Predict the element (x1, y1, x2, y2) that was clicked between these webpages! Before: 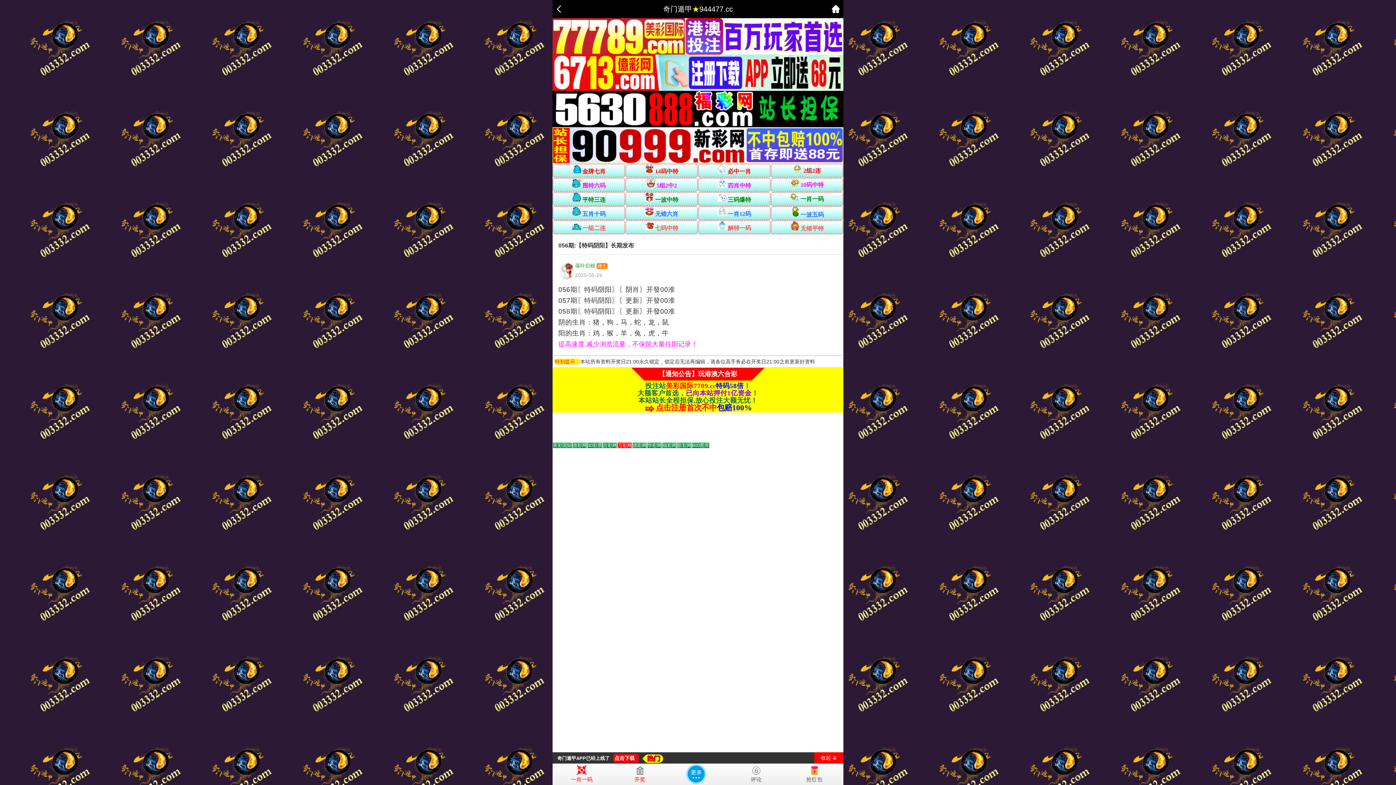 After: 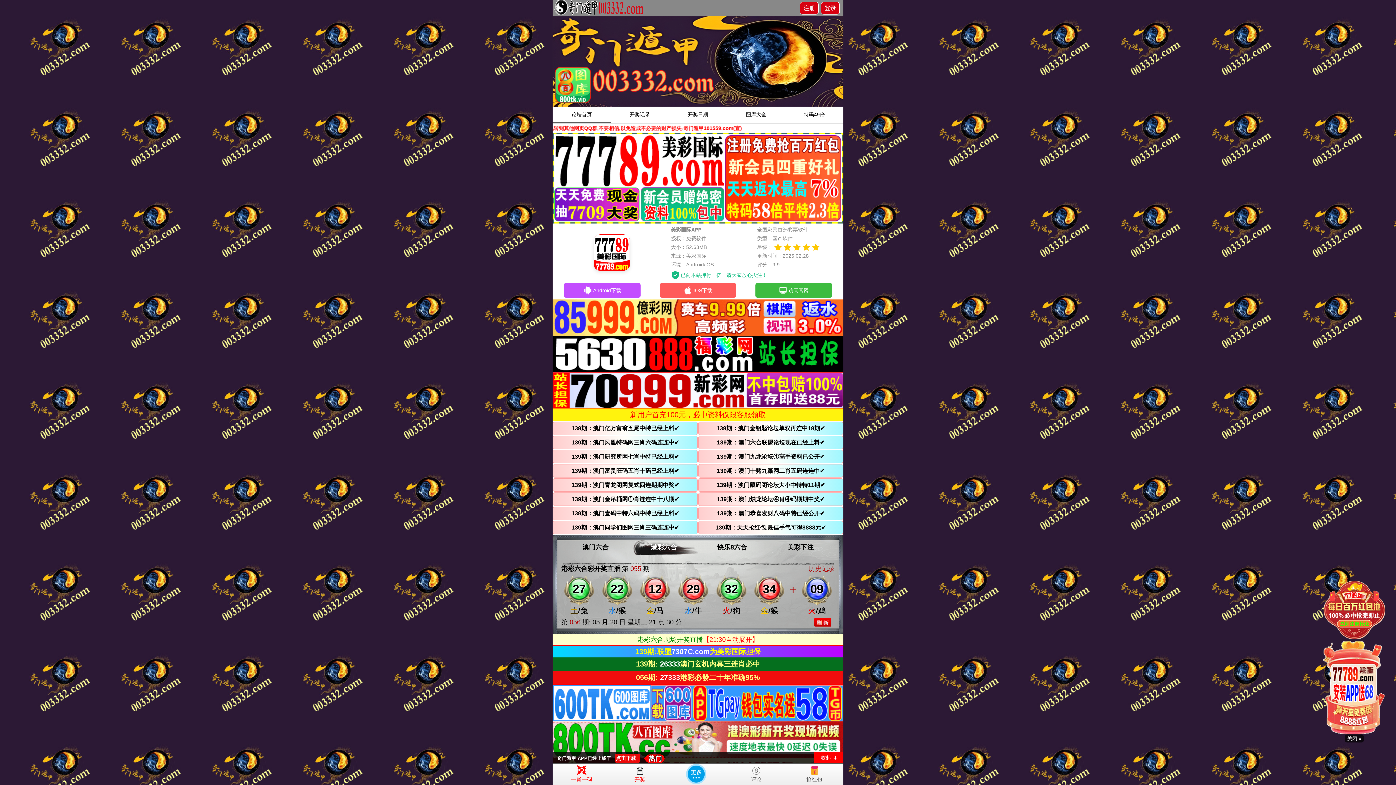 Action: bbox: (832, 5, 840, 11)